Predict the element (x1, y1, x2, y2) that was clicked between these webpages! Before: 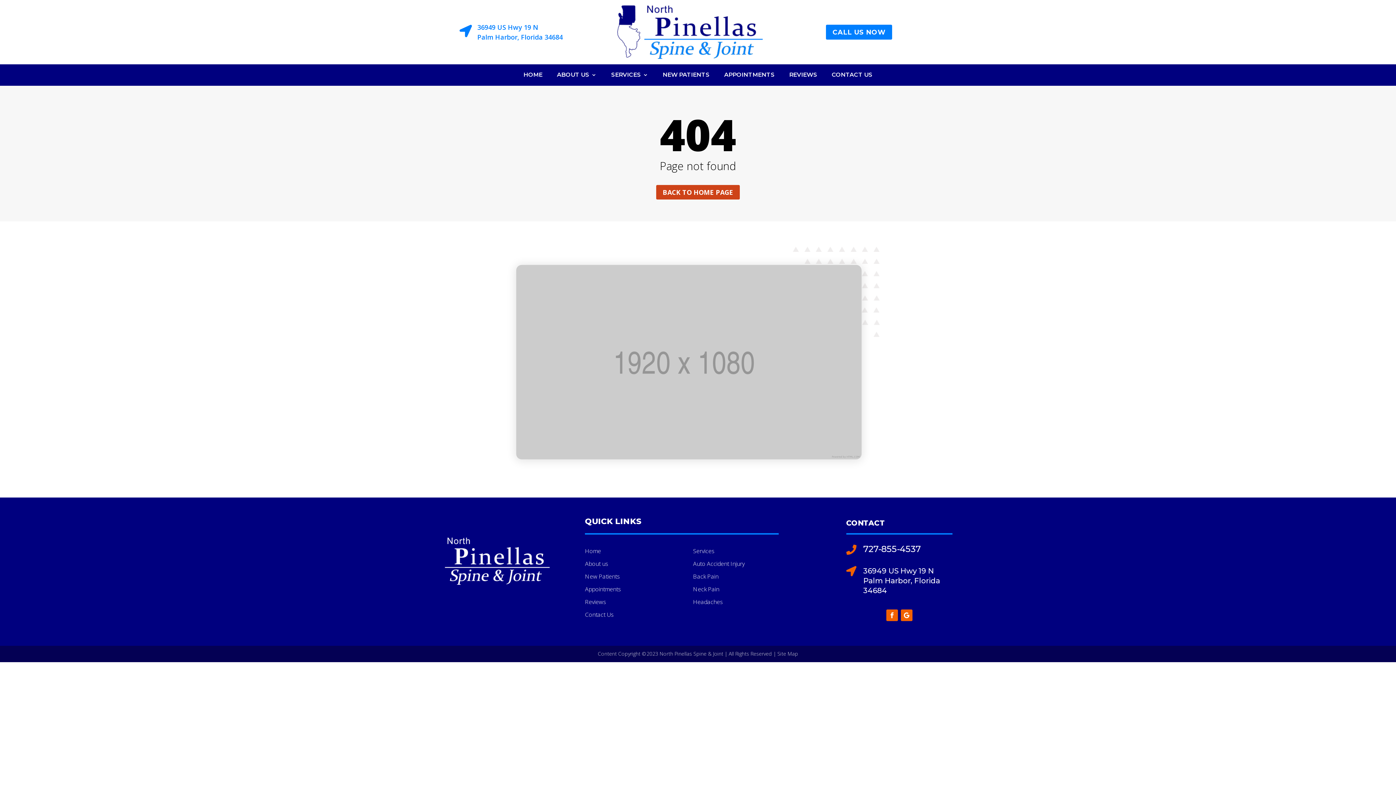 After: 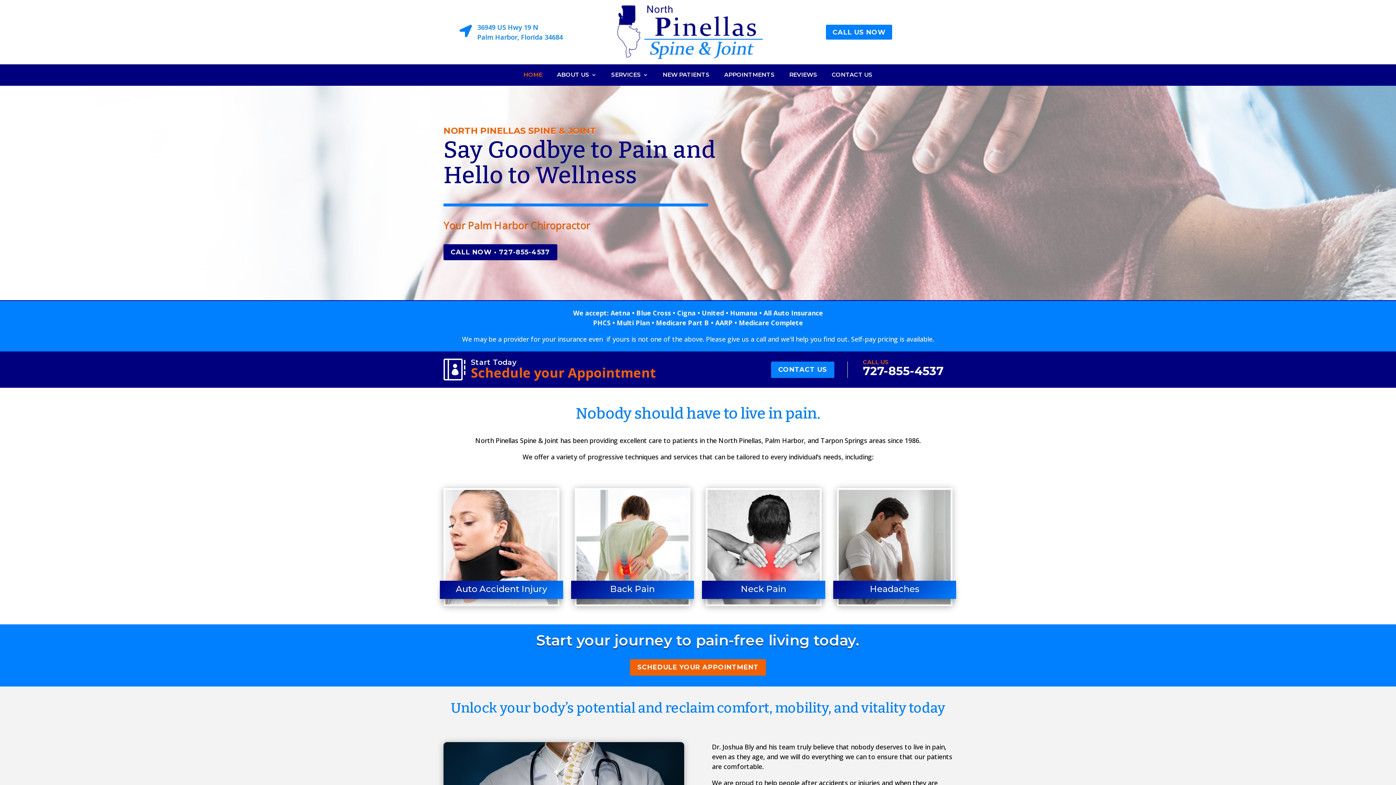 Action: bbox: (617, 52, 763, 60)